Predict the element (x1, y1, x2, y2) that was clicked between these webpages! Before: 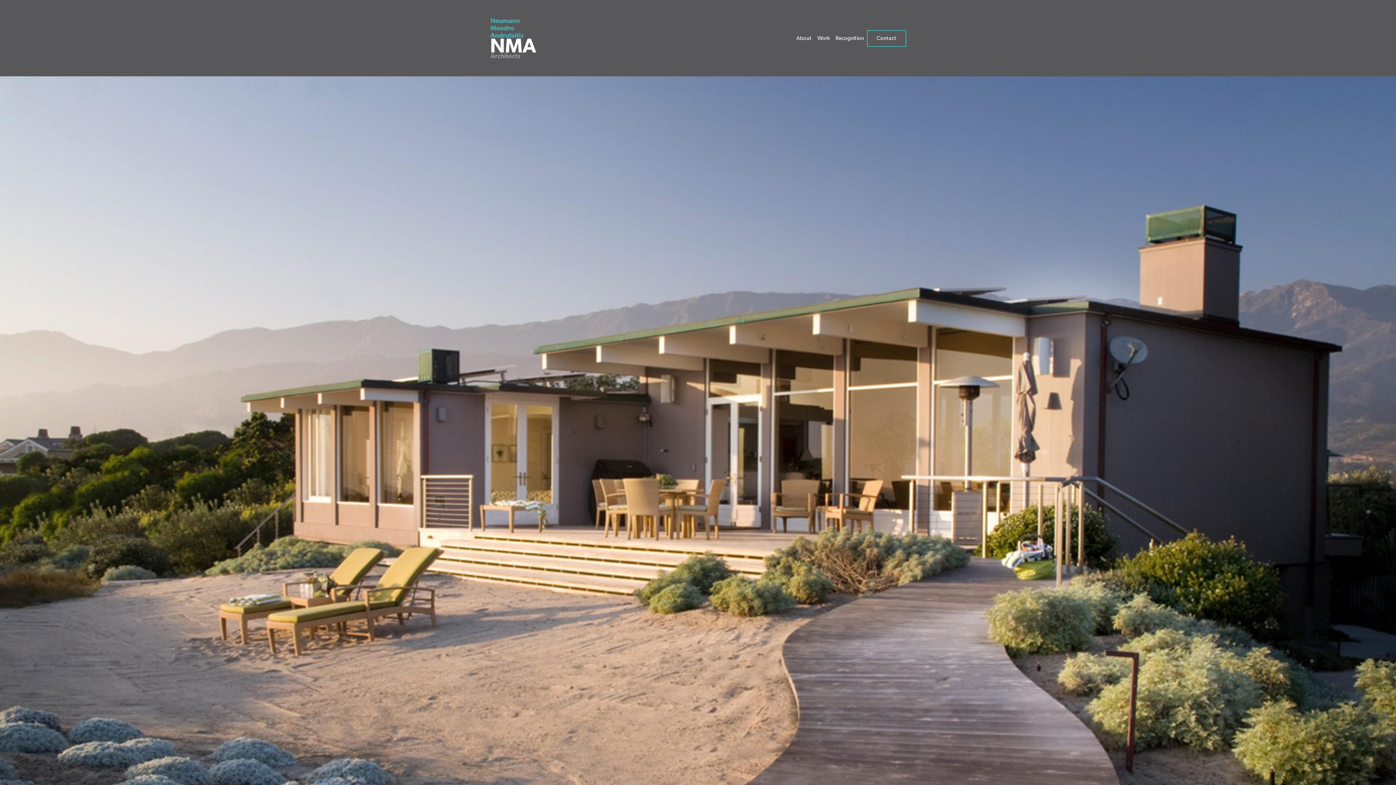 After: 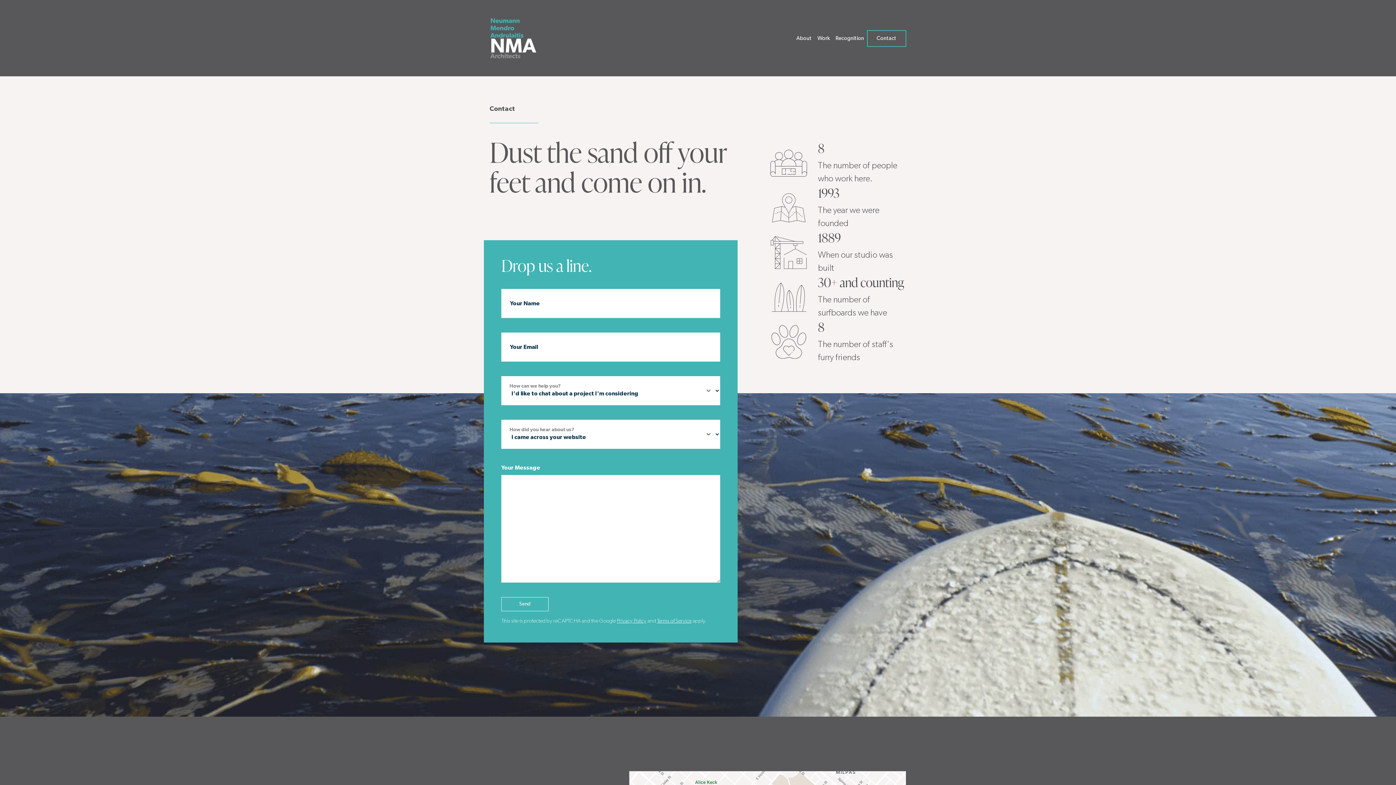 Action: bbox: (867, 30, 906, 46) label: Contact